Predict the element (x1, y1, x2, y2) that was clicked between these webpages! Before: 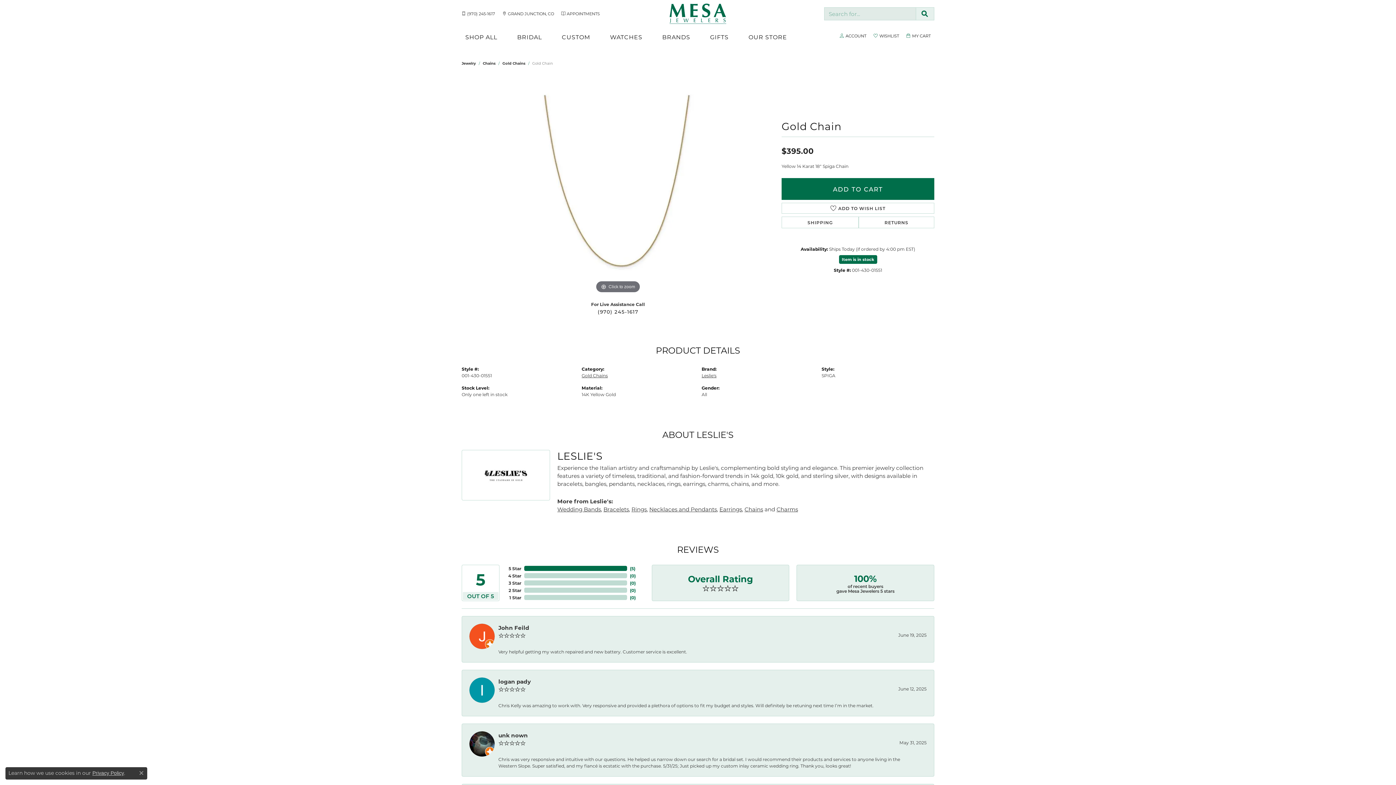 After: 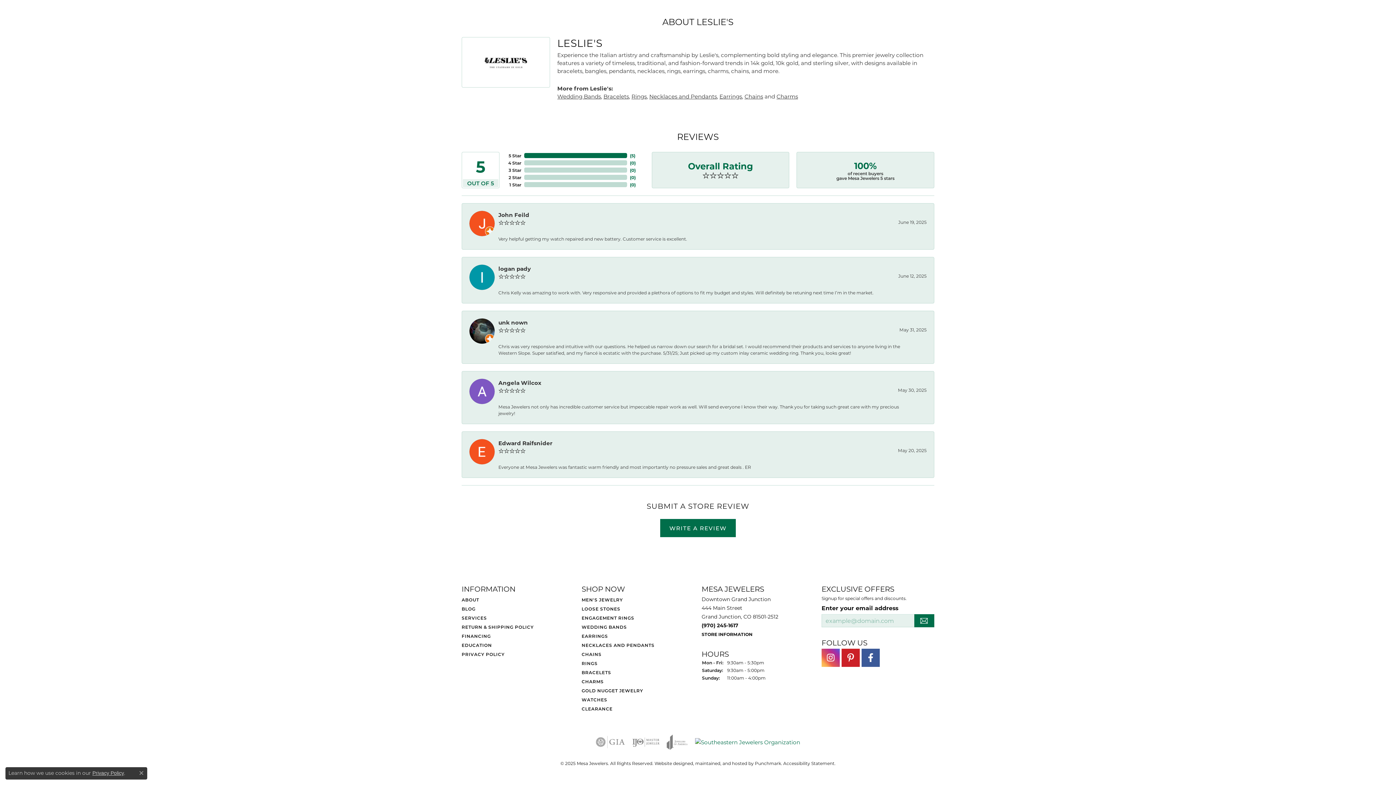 Action: label: Follow us on pinterest bbox: (841, 663, 860, 681)